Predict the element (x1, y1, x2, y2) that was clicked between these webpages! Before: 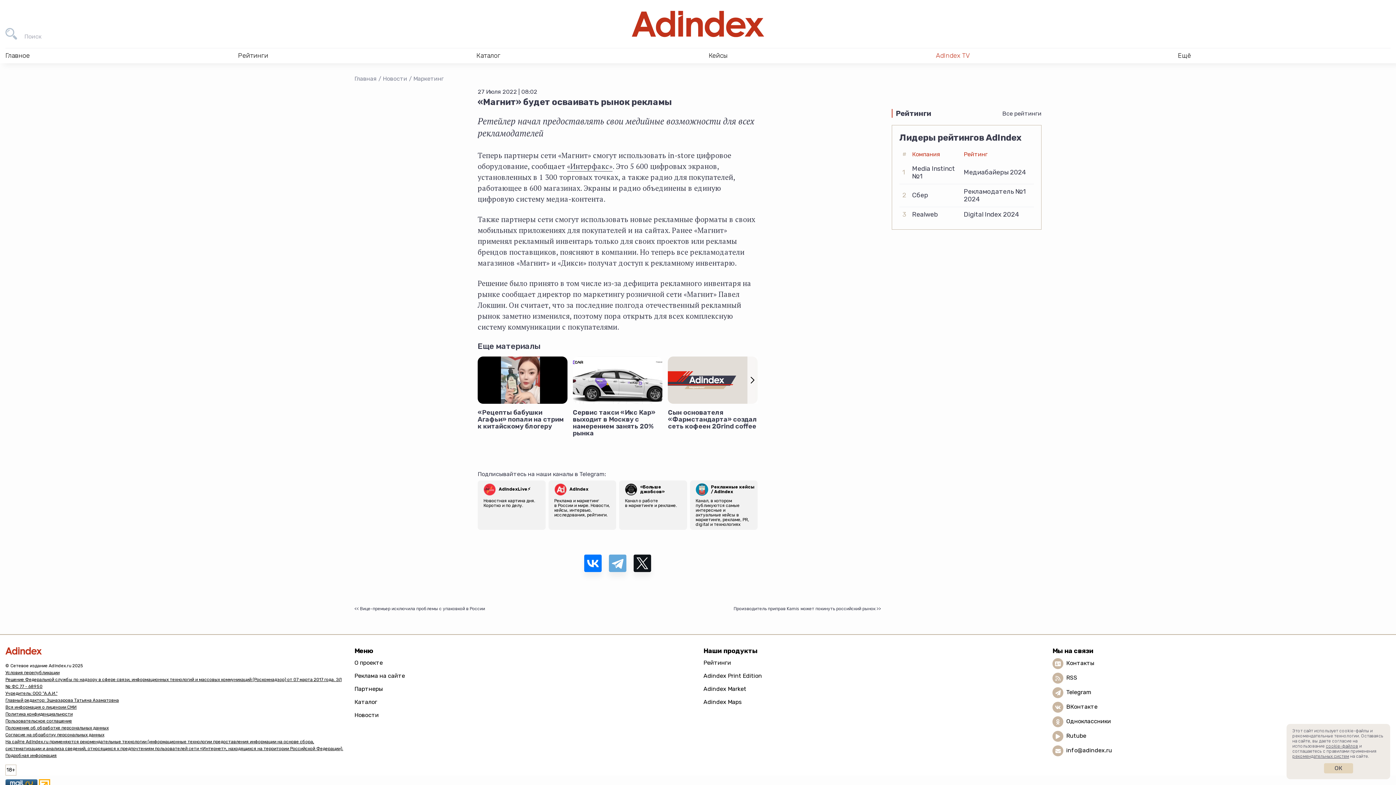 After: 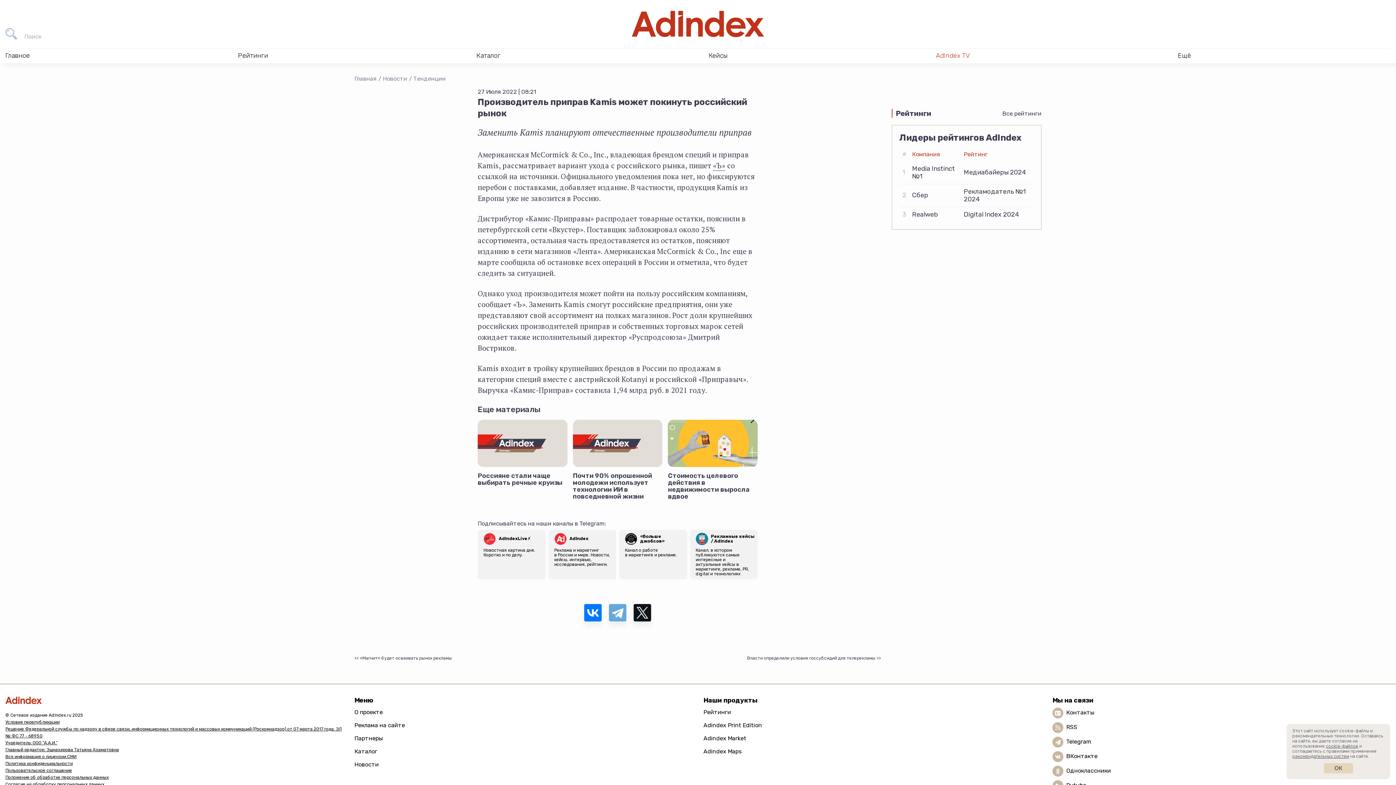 Action: label: Производитель приправ Kamis может покинуть российский рынок bbox: (733, 605, 881, 612)